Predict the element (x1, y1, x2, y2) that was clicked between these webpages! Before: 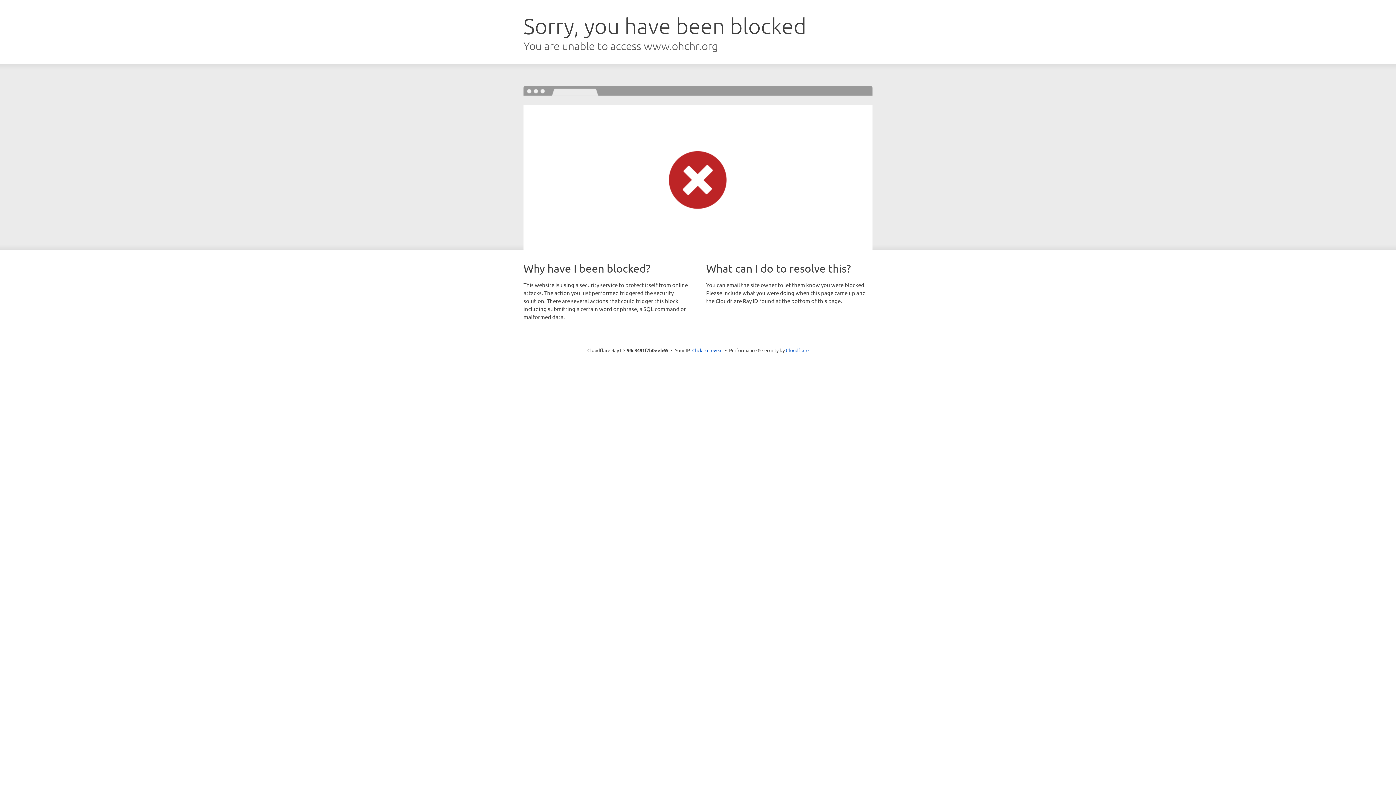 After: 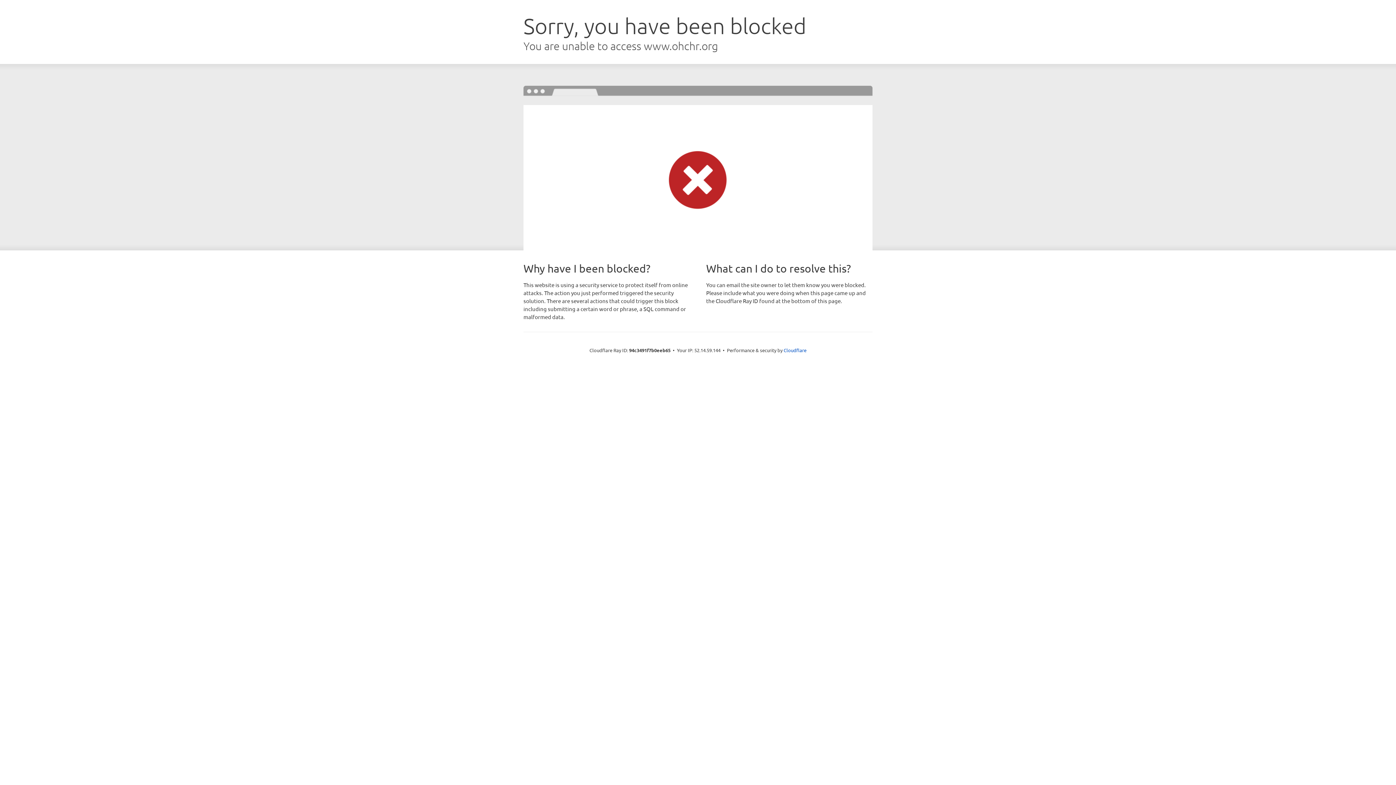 Action: bbox: (692, 346, 722, 353) label: Click to reveal